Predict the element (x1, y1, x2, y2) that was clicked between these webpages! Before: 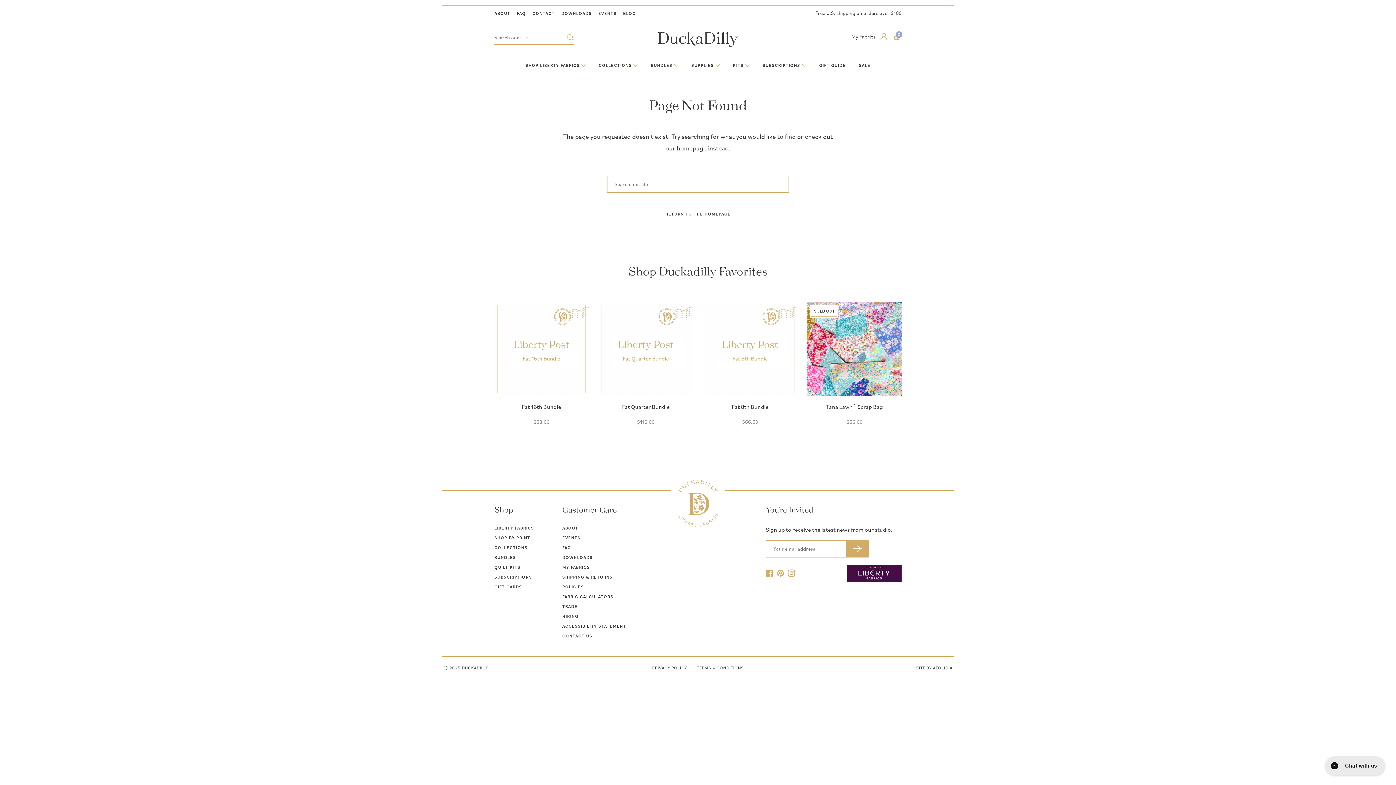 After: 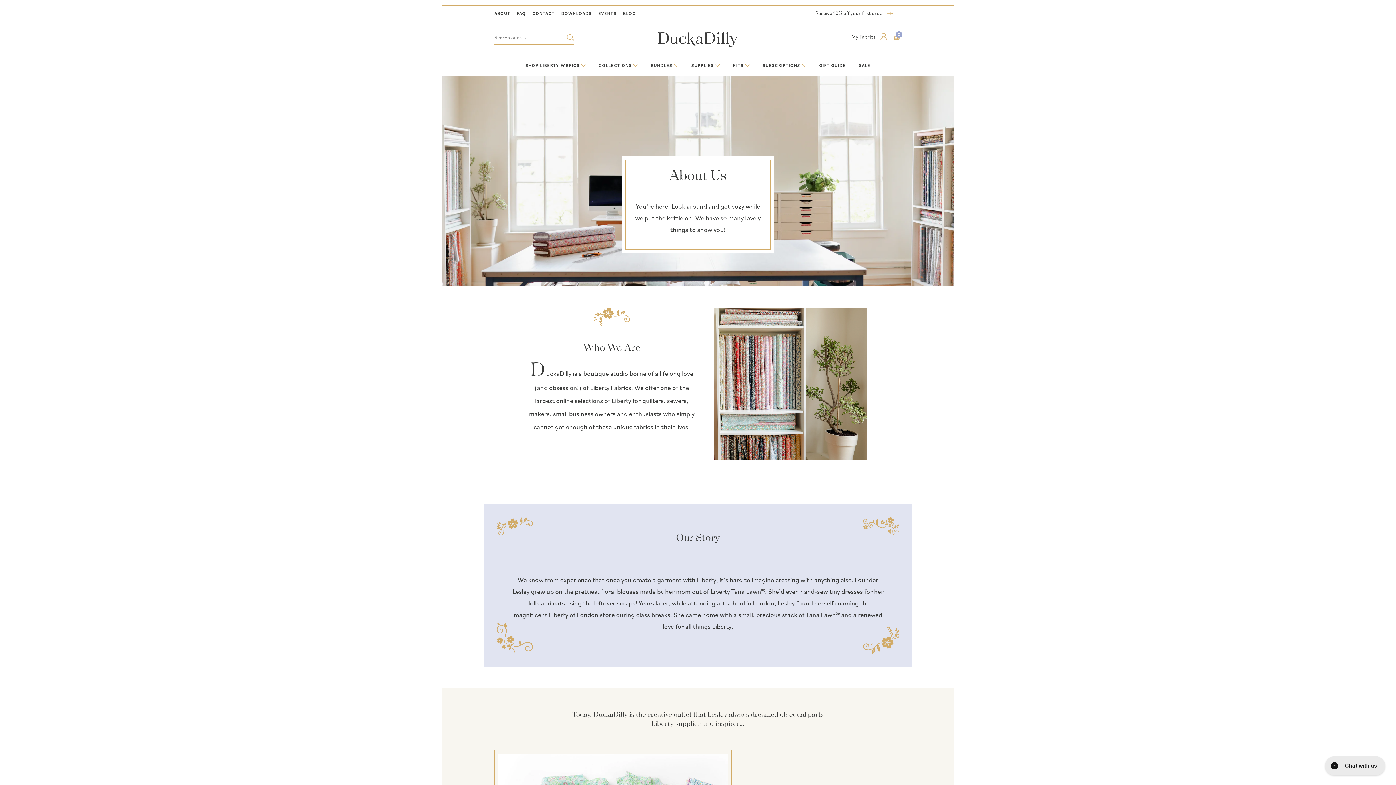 Action: bbox: (562, 524, 630, 531) label: ABOUT